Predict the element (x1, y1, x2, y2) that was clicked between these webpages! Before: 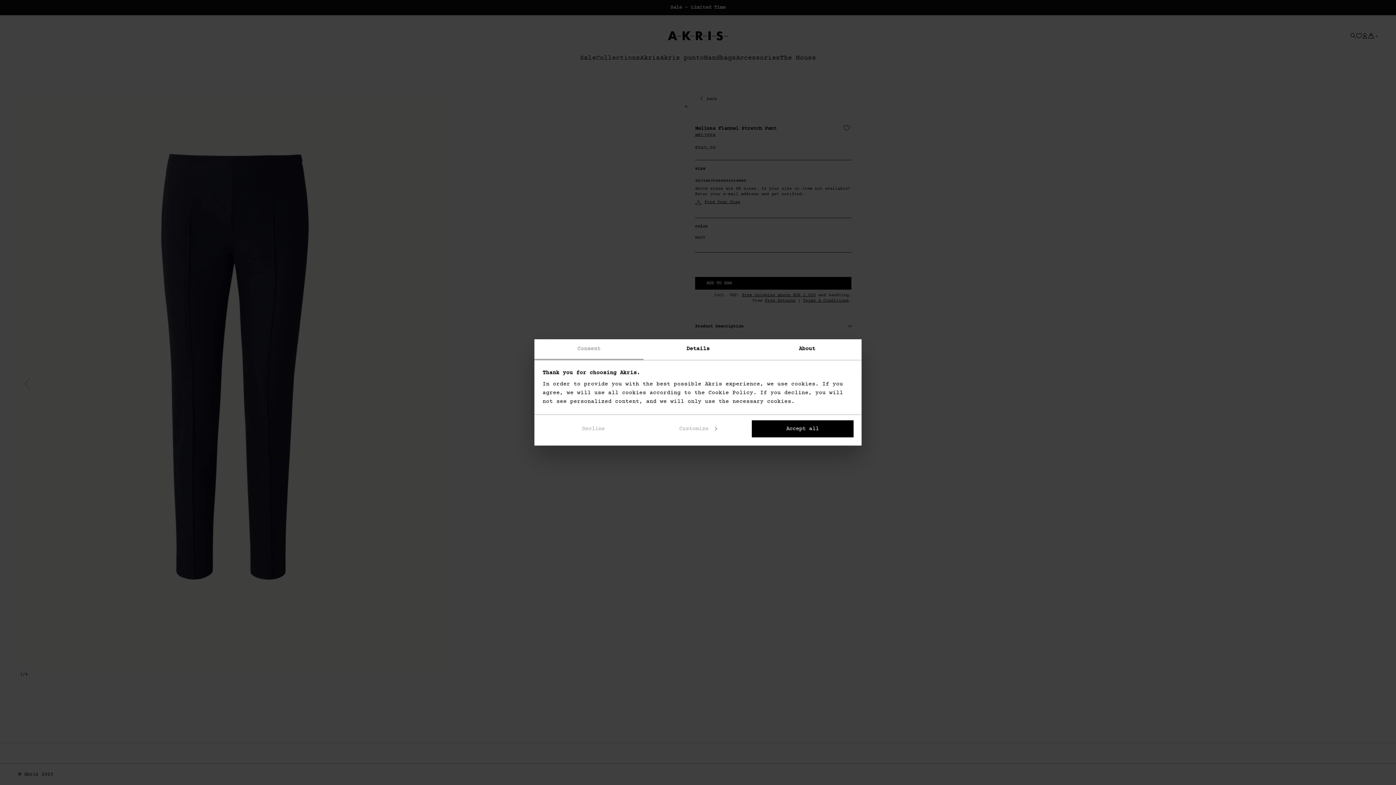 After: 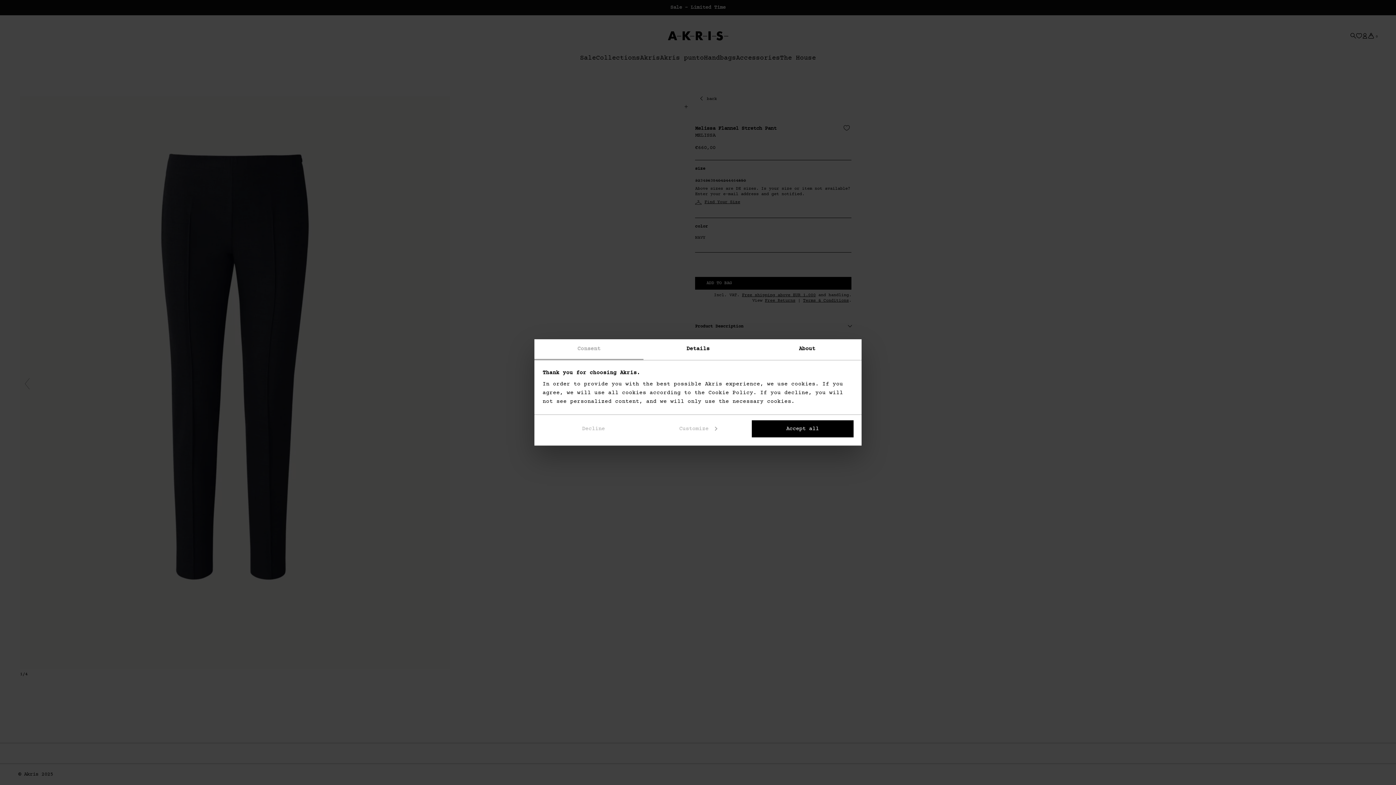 Action: bbox: (534, 339, 643, 360) label: Consent